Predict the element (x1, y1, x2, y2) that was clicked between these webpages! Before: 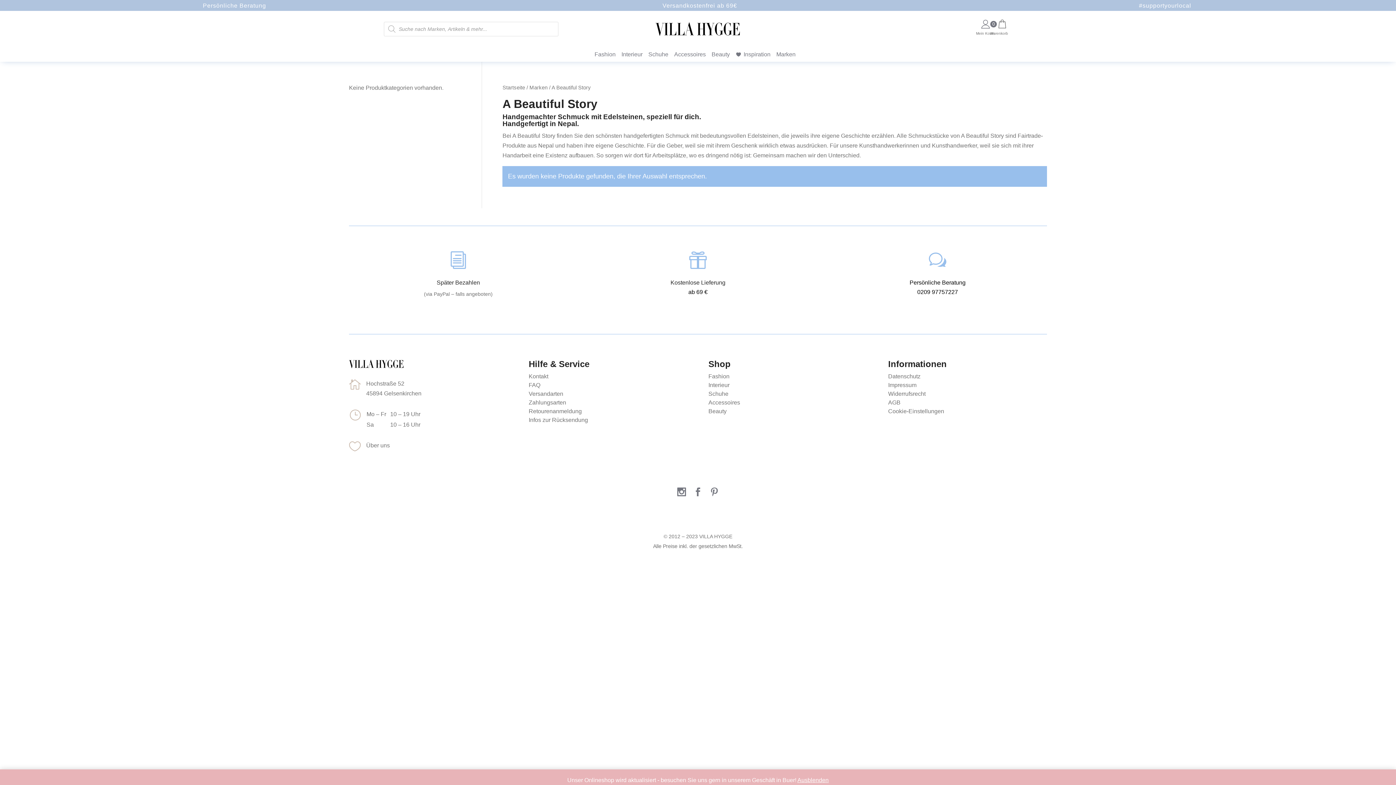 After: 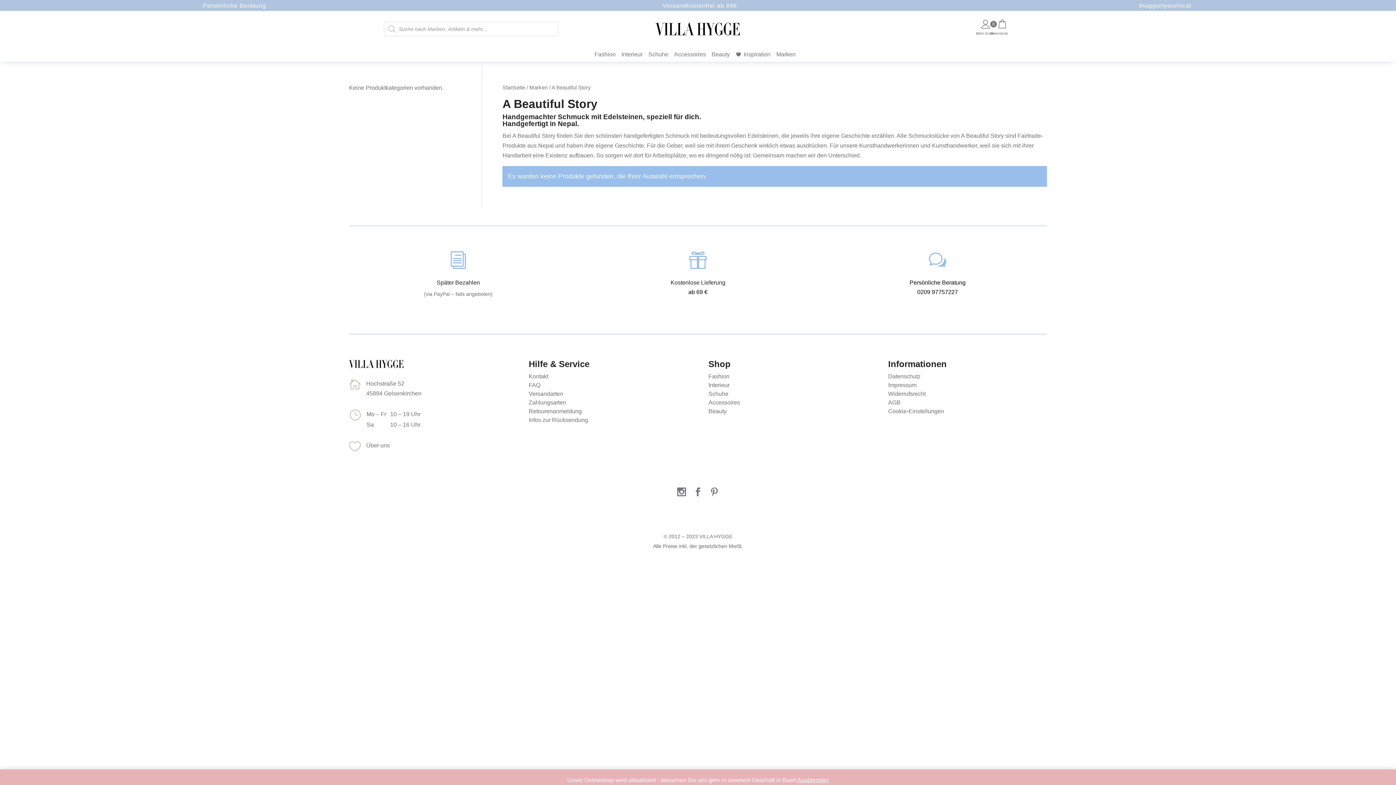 Action: label:  bbox: (677, 487, 686, 496)